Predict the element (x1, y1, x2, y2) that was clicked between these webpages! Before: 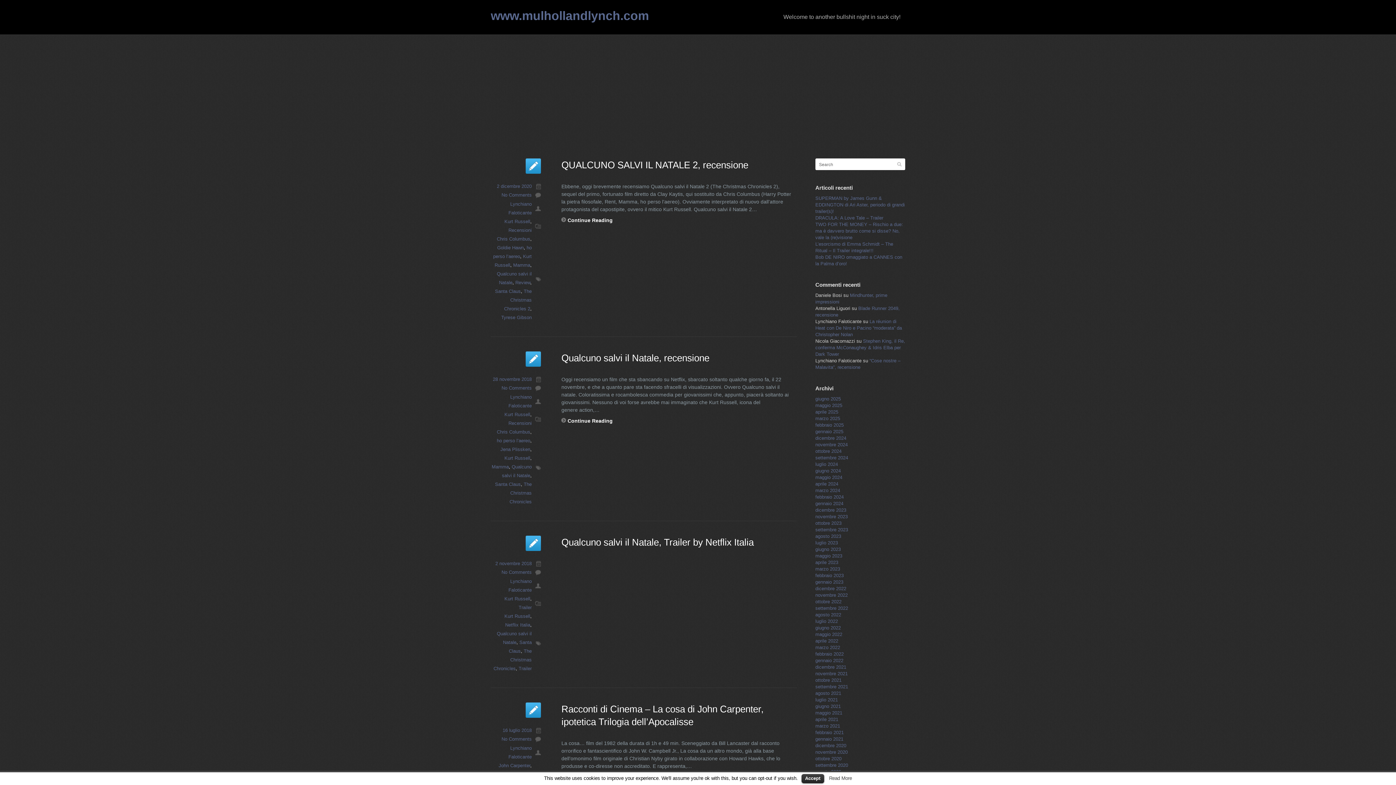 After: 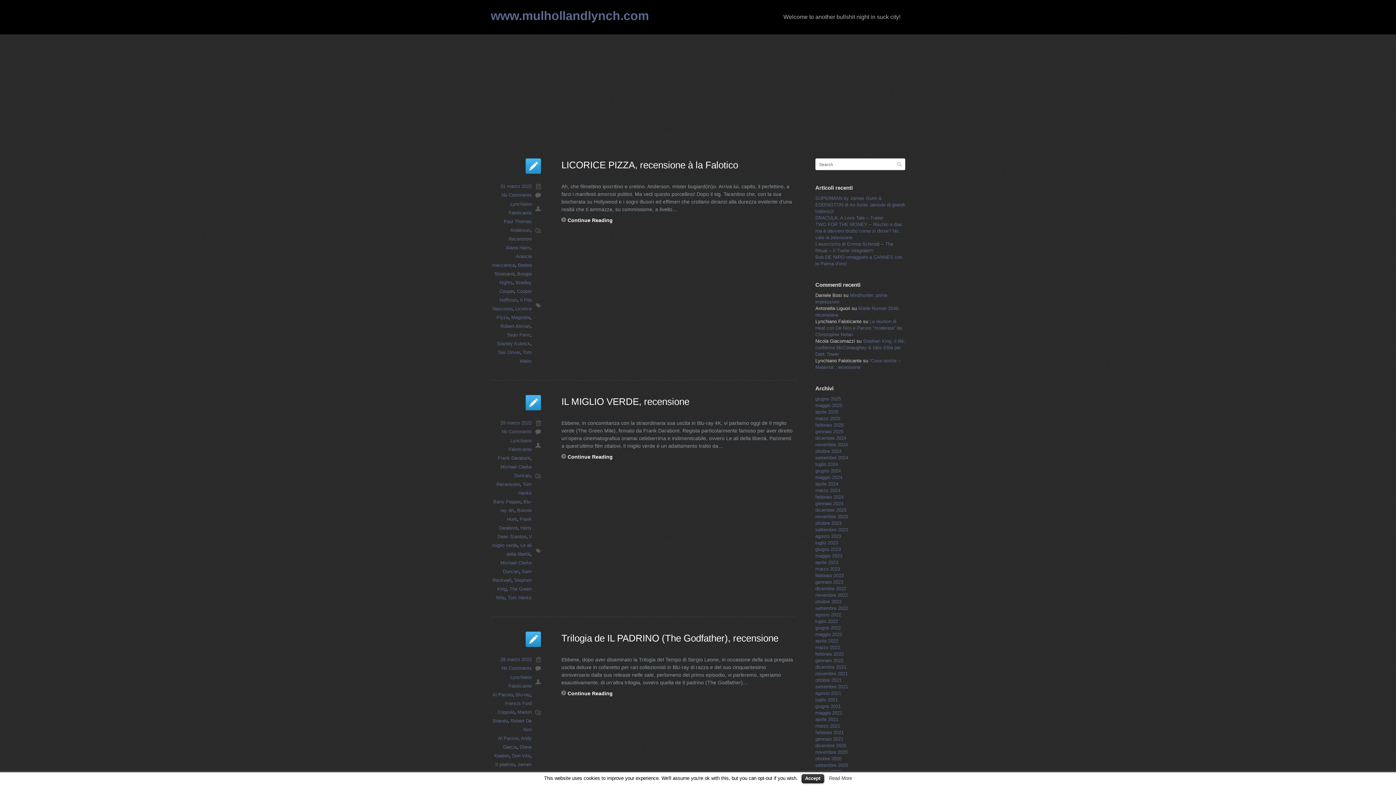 Action: bbox: (815, 645, 840, 650) label: marzo 2022